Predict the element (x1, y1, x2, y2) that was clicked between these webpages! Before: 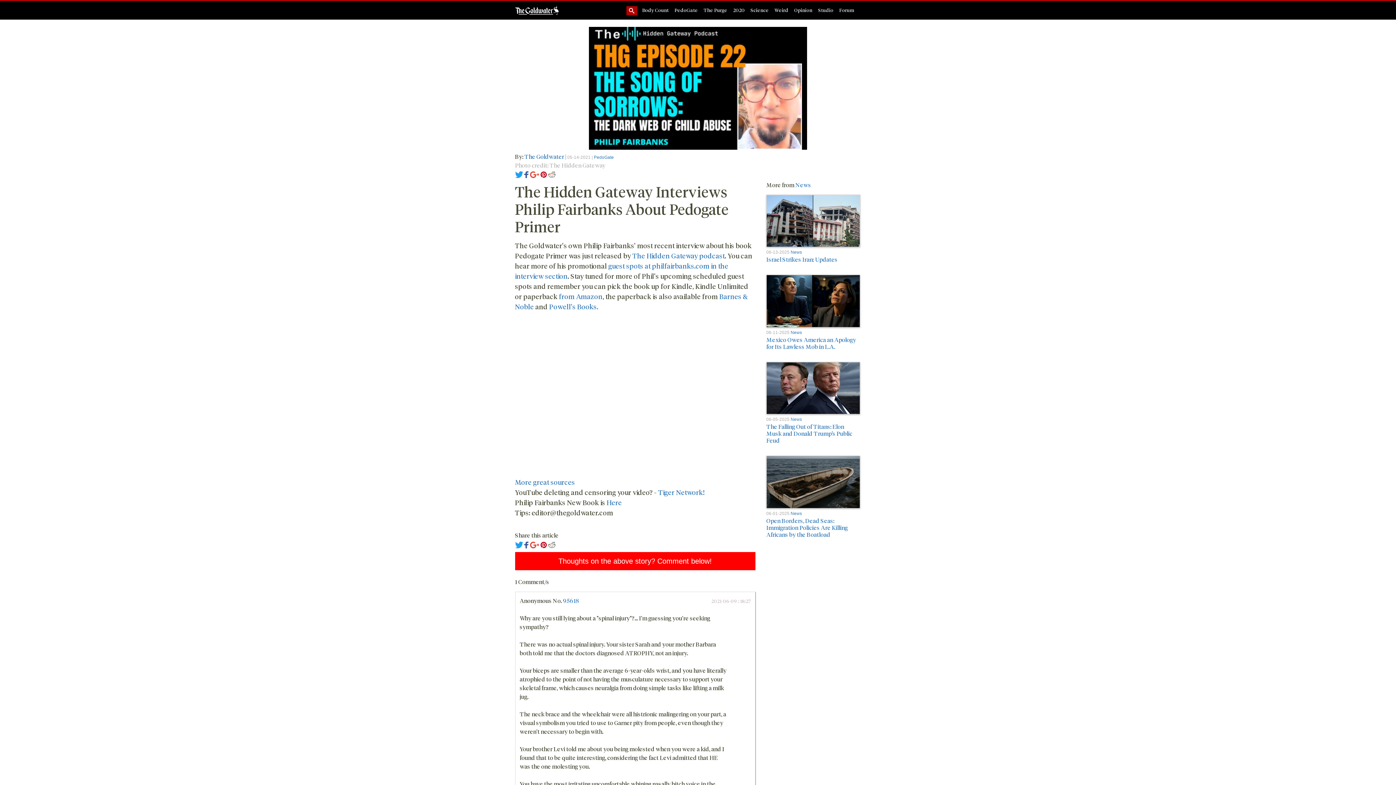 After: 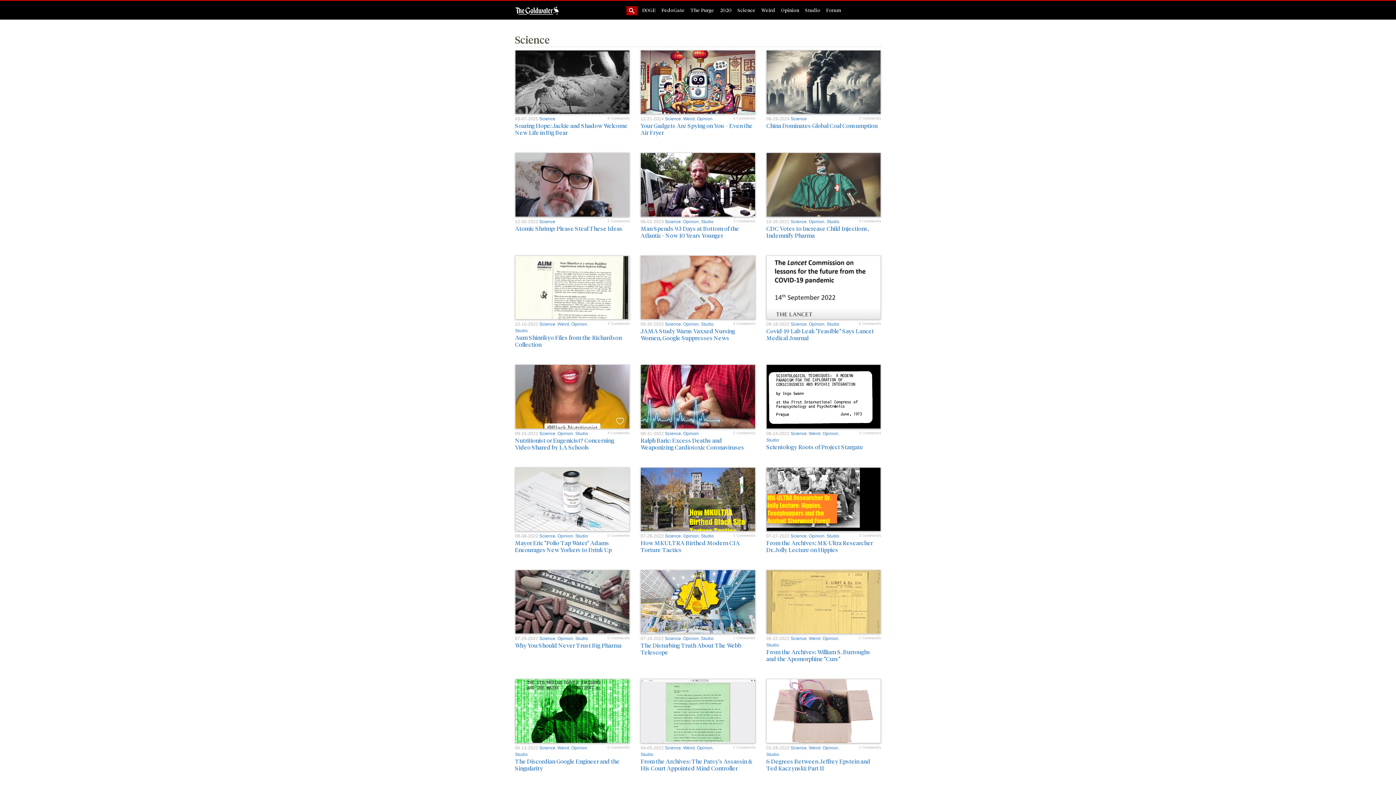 Action: bbox: (747, 3, 771, 16) label: Science